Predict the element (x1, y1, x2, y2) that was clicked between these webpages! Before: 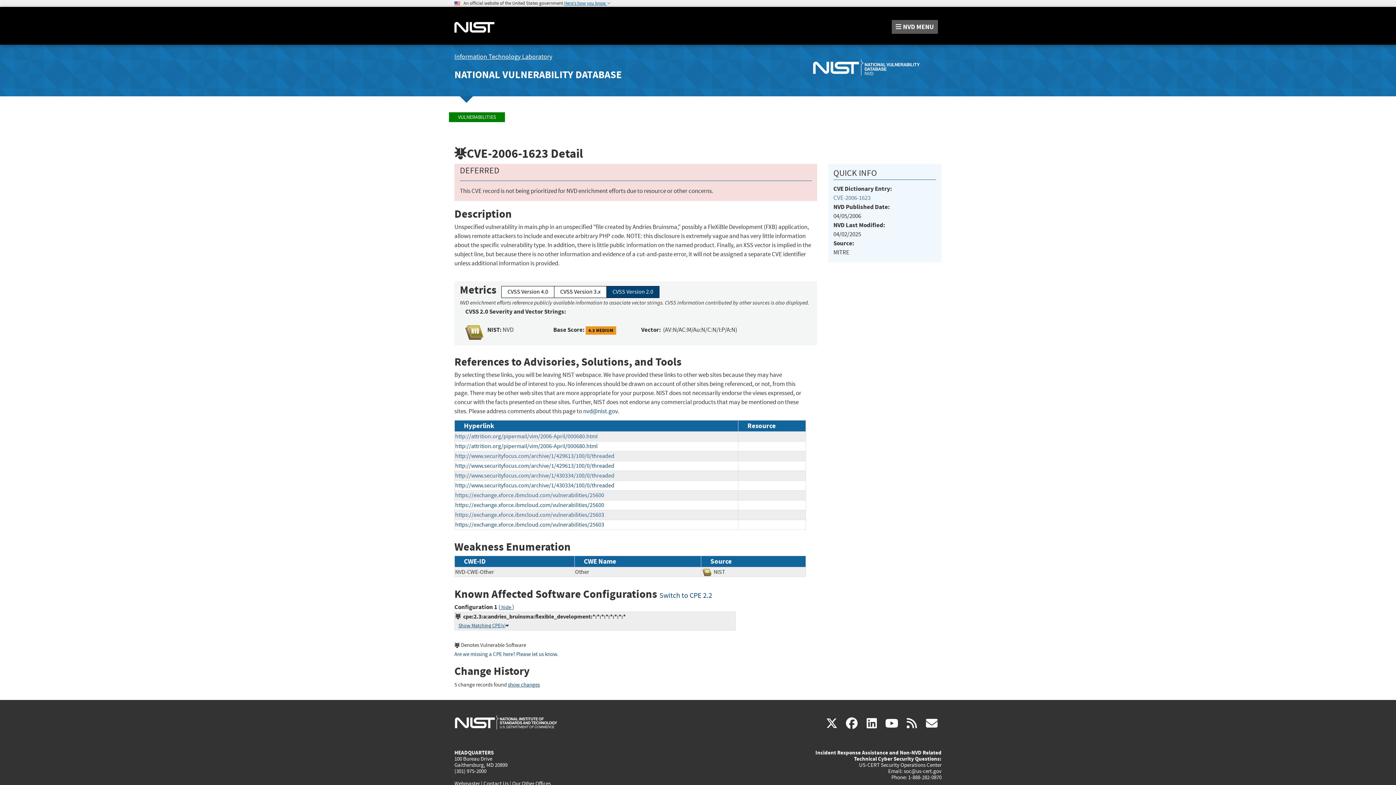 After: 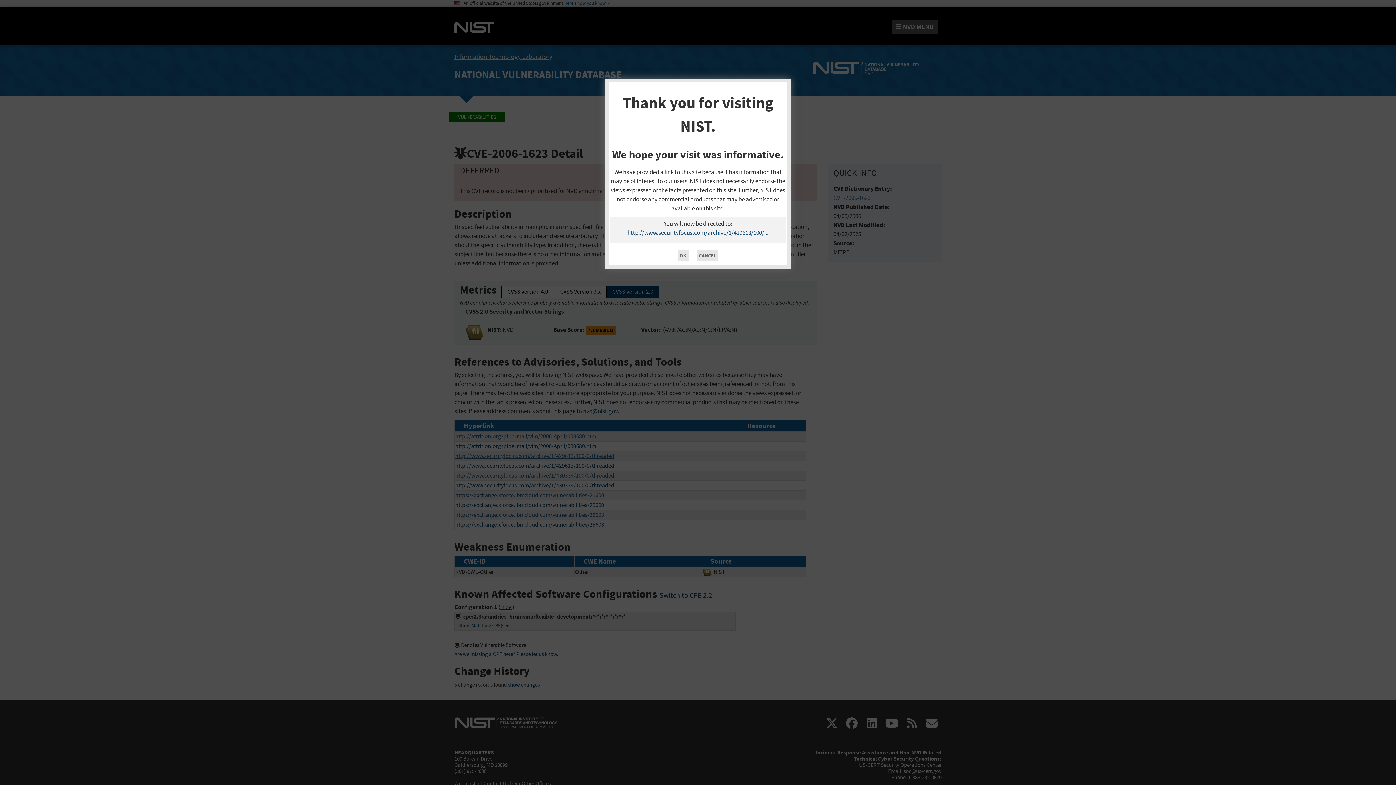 Action: bbox: (455, 452, 614, 460) label: http://www.securityfocus.com/archive/1/429613/100/0/threaded